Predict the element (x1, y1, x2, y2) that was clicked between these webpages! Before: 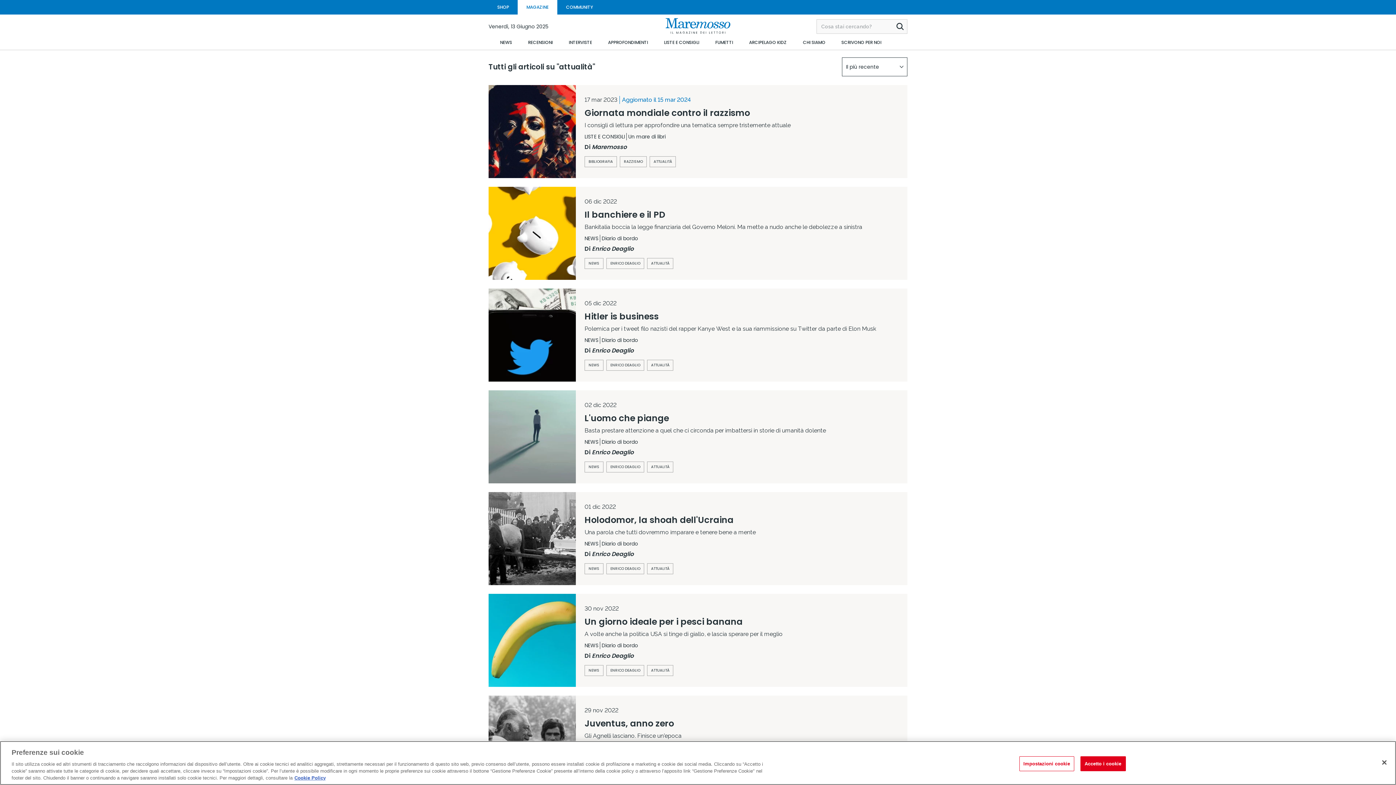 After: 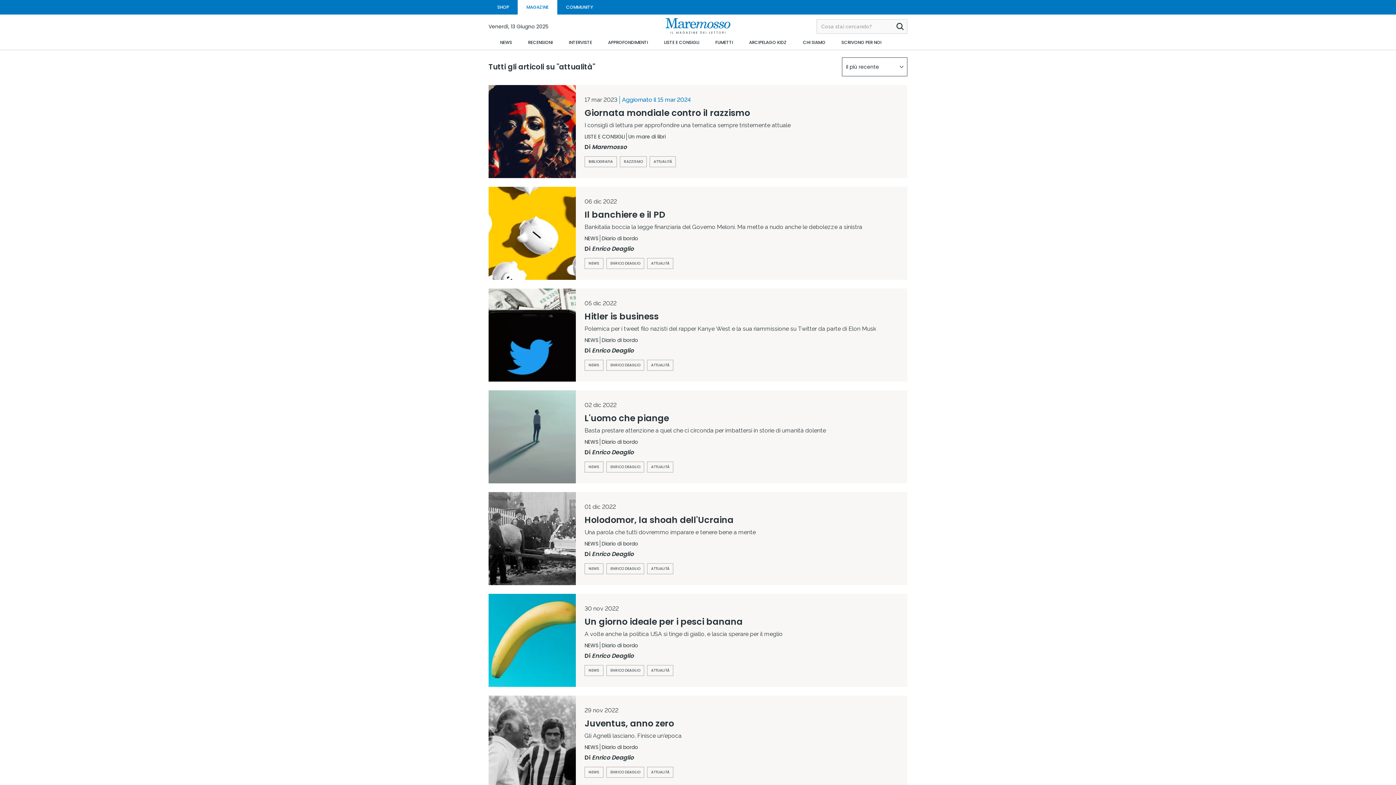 Action: label: Accetto i cookie bbox: (1080, 756, 1126, 771)